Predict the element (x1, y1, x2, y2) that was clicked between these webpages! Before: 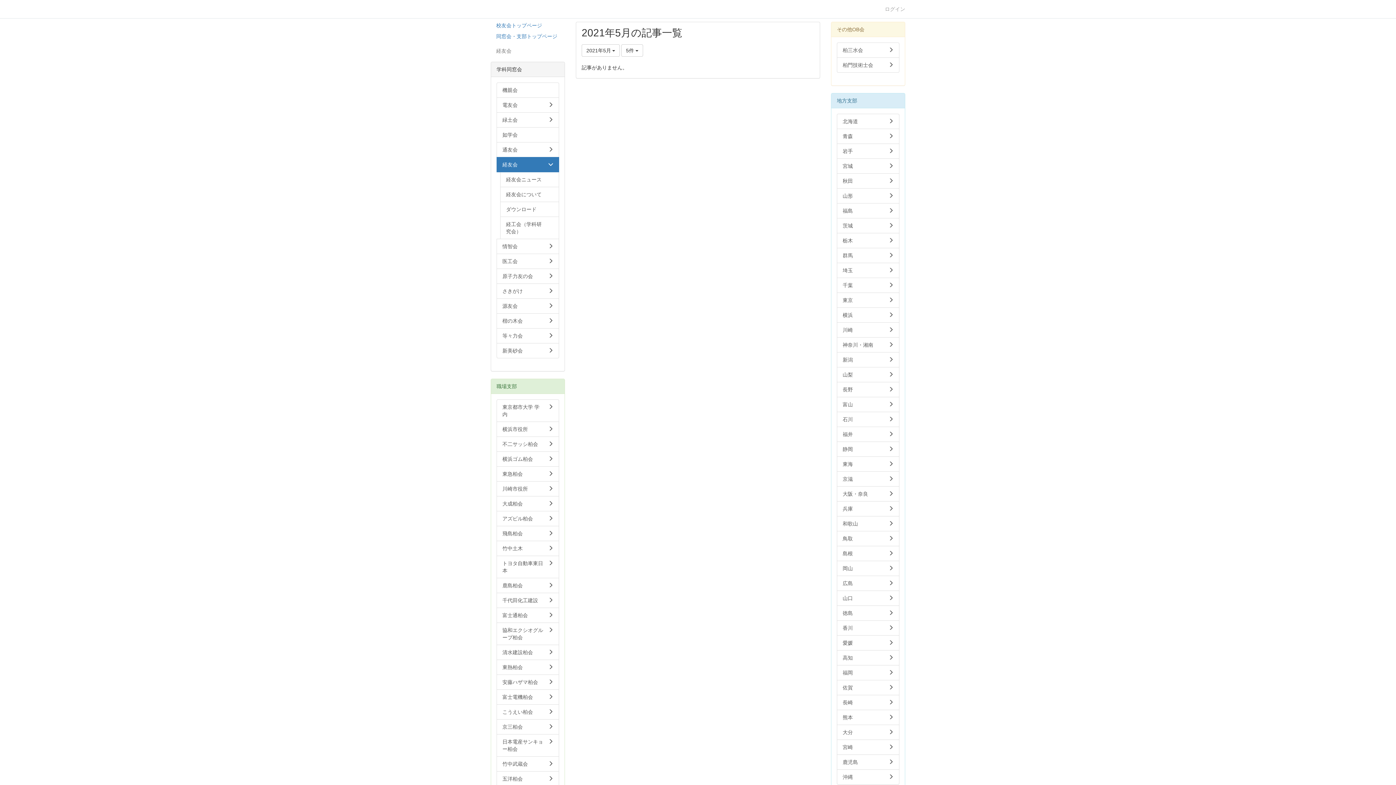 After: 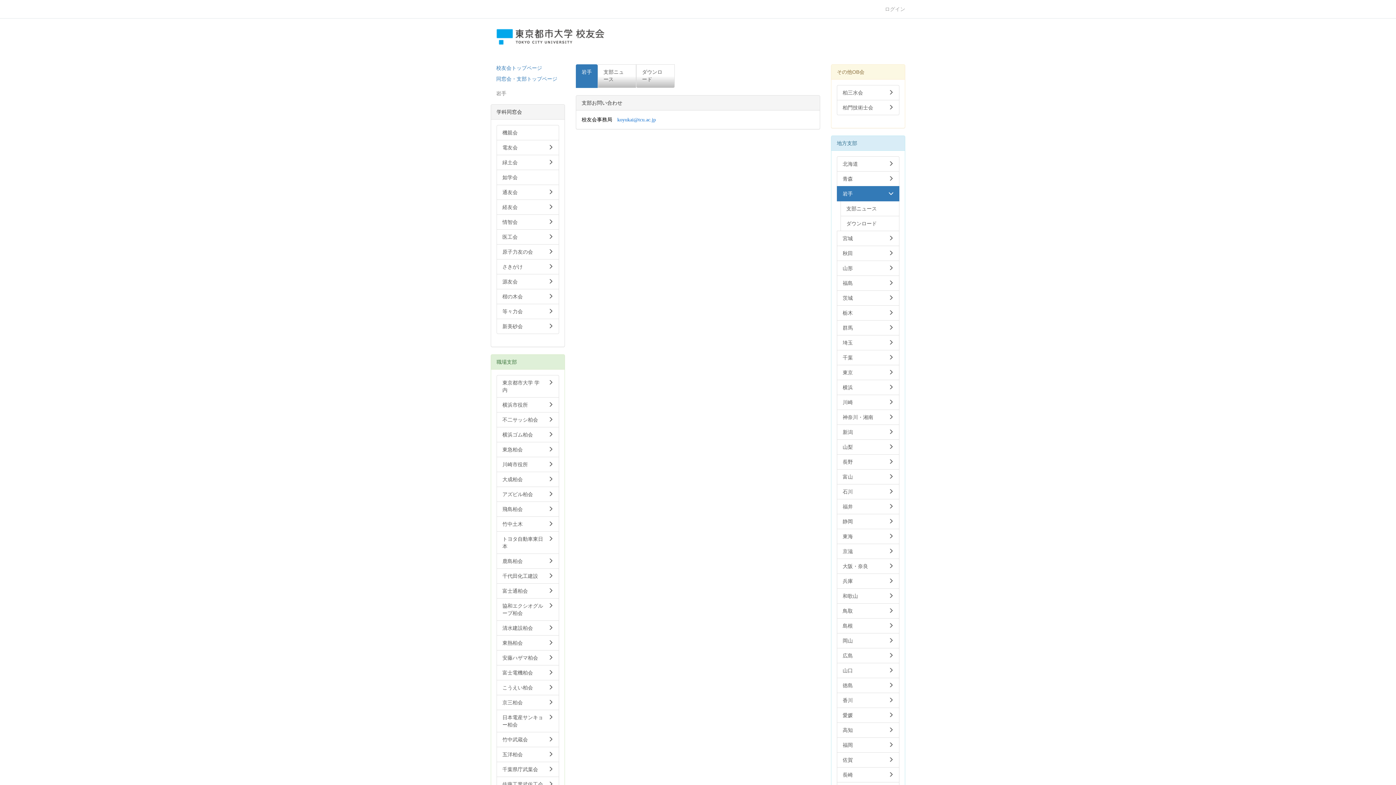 Action: bbox: (837, 143, 899, 158) label: 岩手